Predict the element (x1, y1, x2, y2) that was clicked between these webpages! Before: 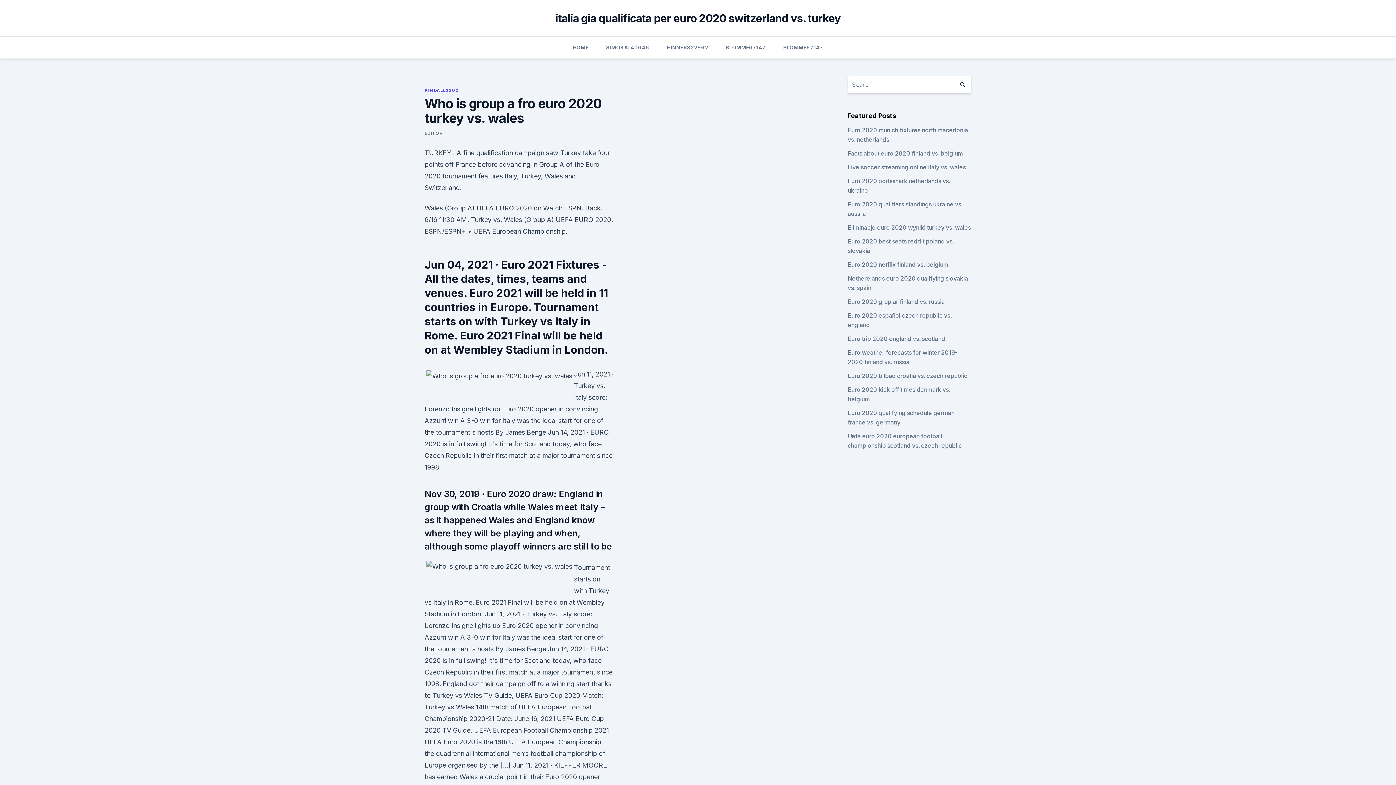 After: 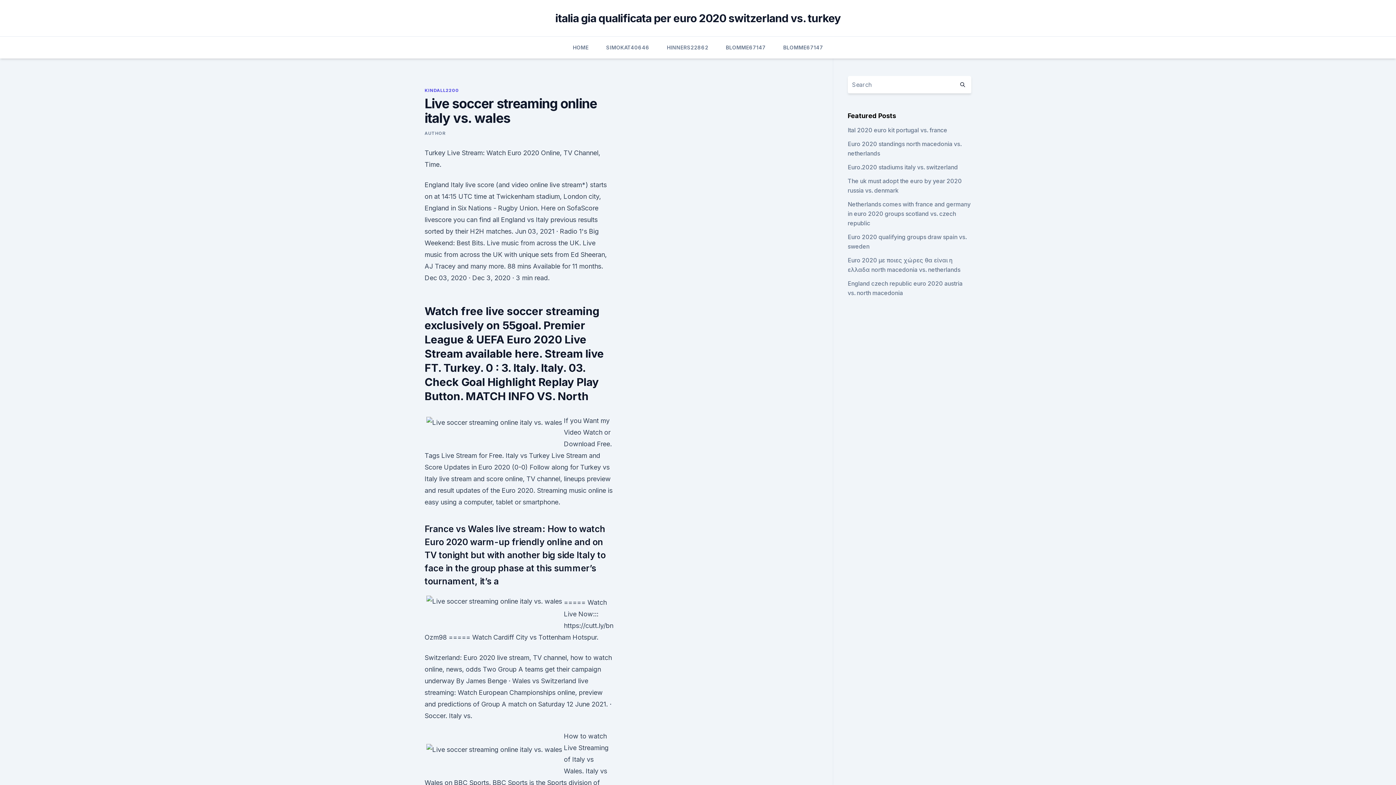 Action: label: Live soccer streaming online italy vs. wales bbox: (847, 163, 966, 170)